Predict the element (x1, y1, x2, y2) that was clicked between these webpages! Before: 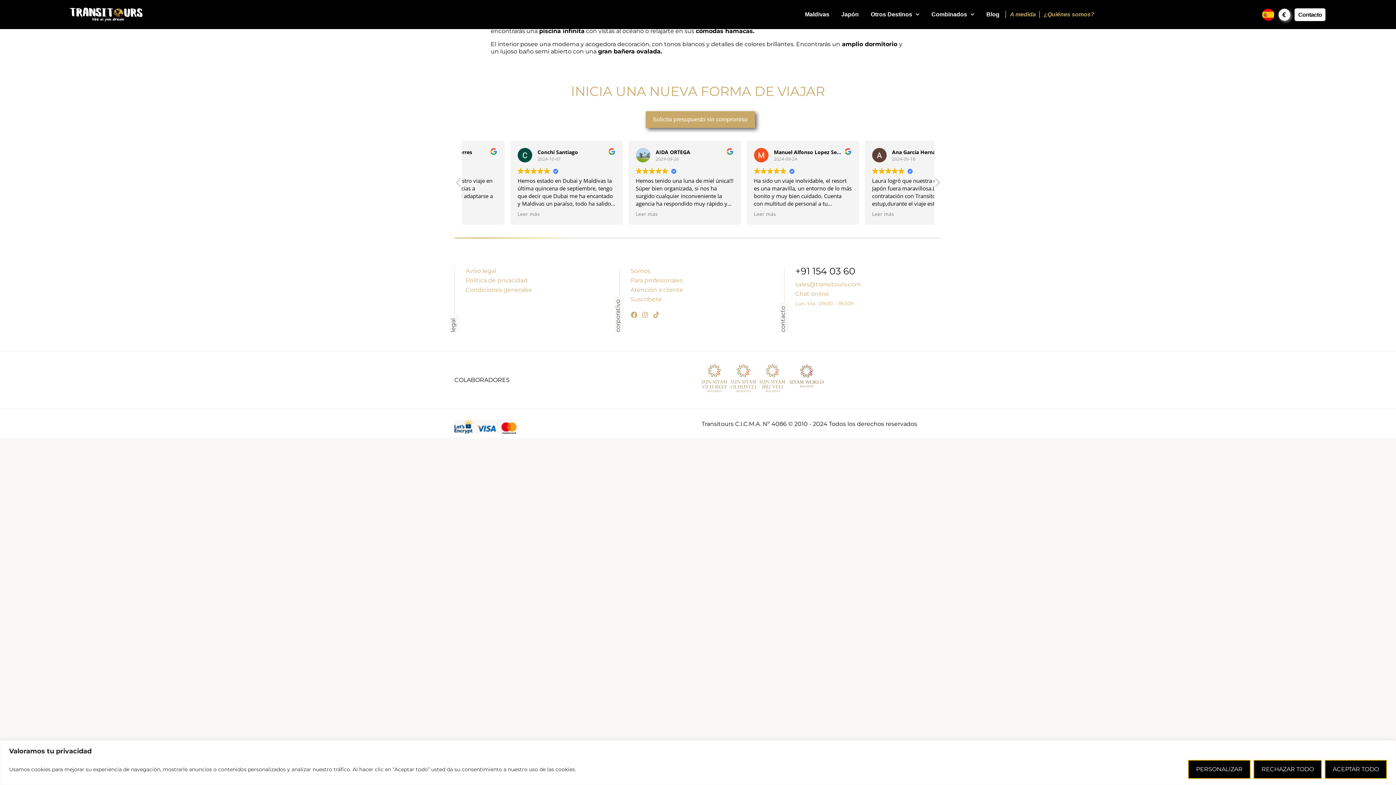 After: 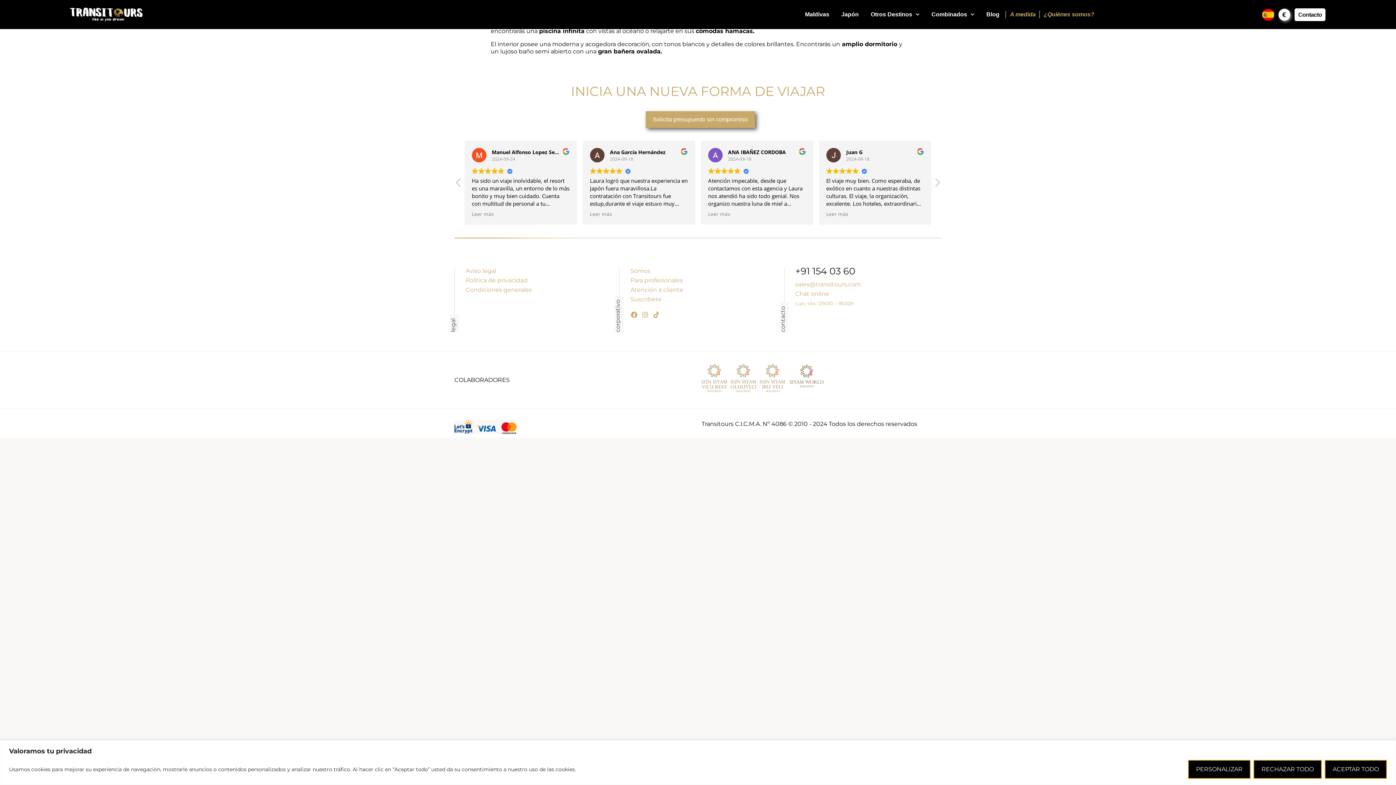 Action: label: contacto bbox: (779, 302, 788, 332)